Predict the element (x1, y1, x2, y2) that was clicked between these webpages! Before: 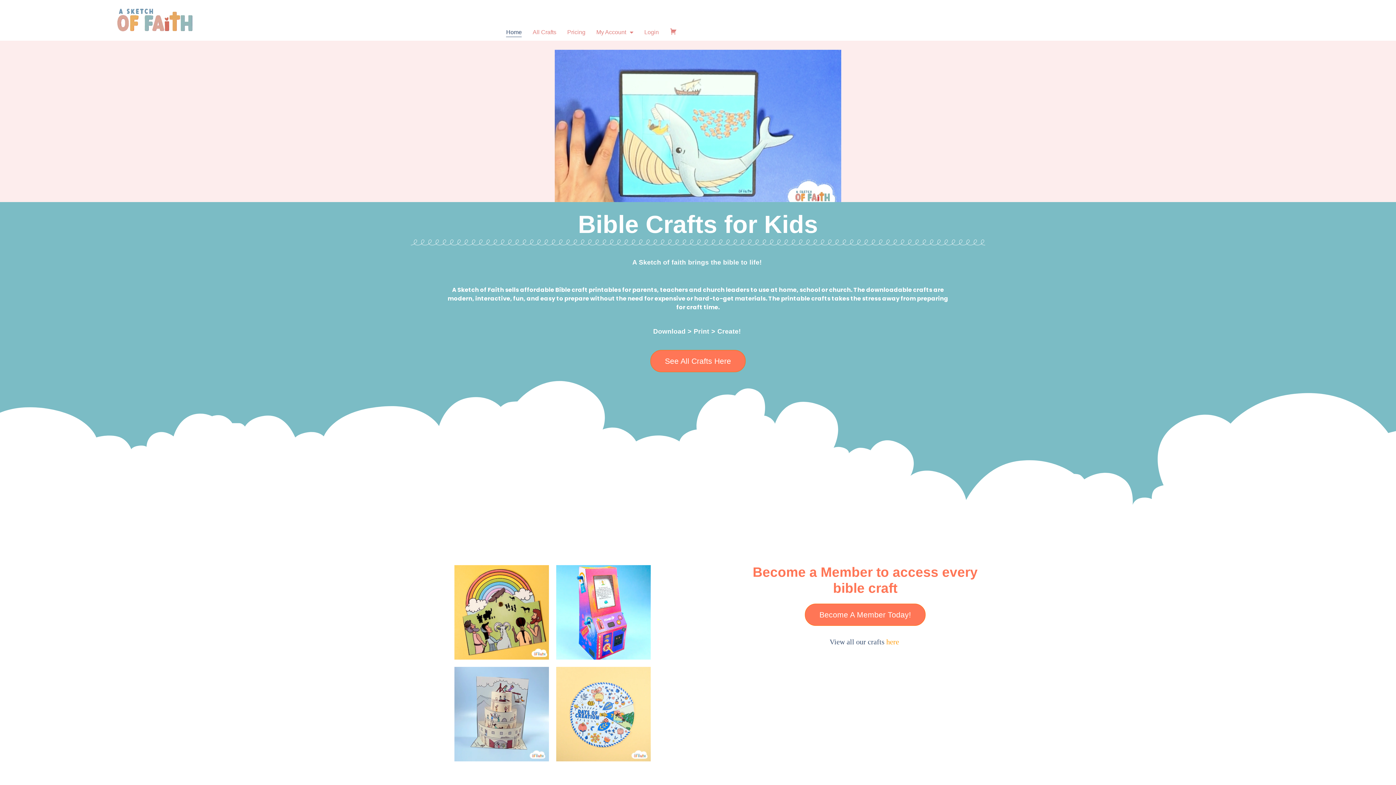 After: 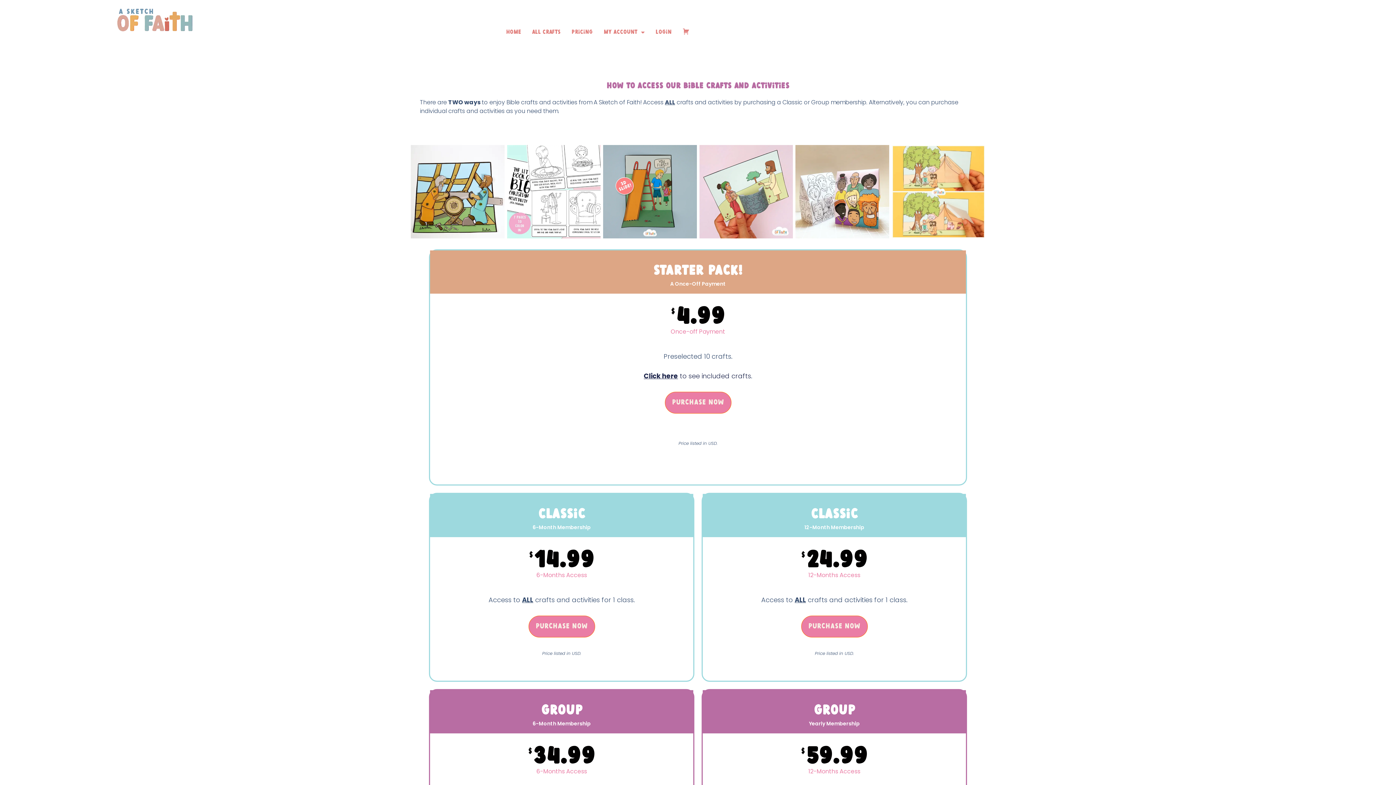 Action: bbox: (805, 604, 925, 626) label: Become A Member Today!